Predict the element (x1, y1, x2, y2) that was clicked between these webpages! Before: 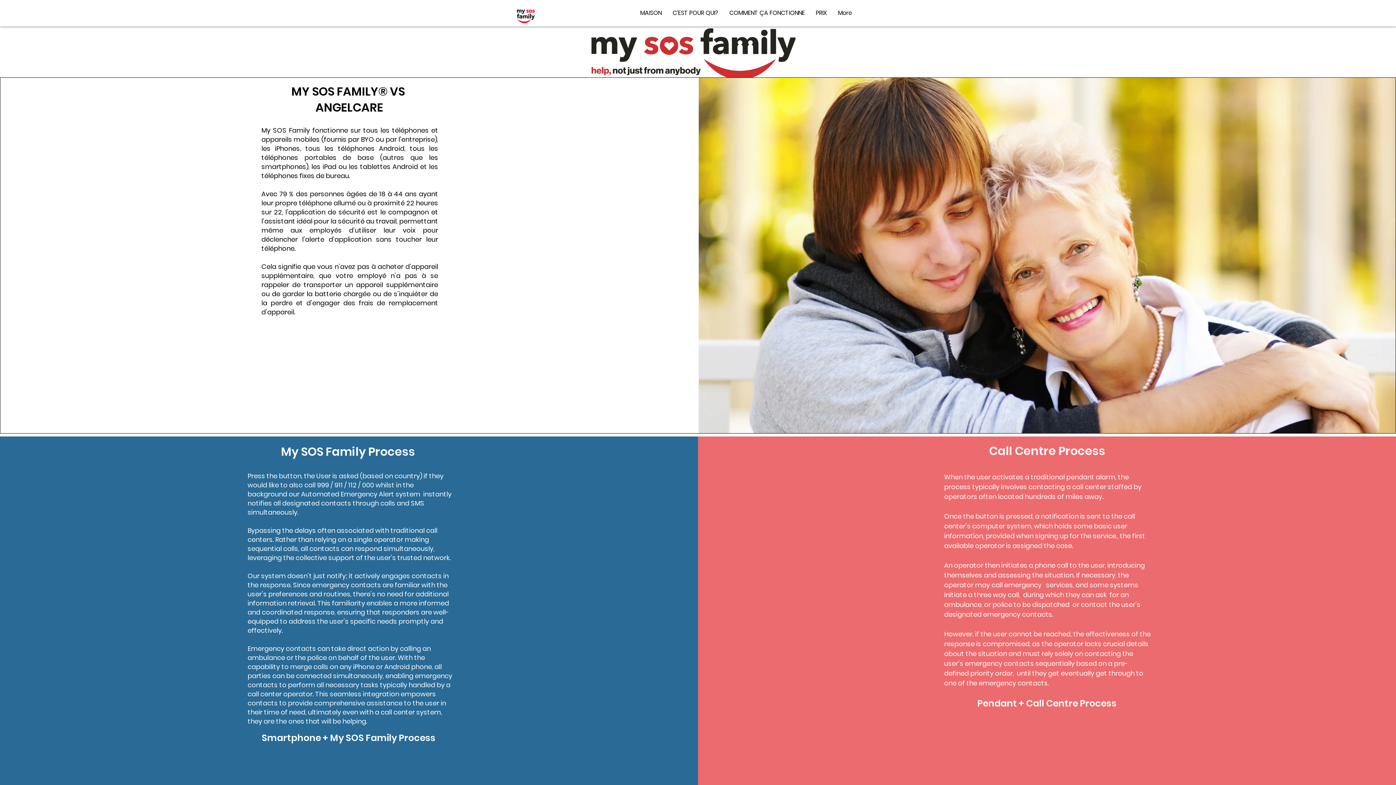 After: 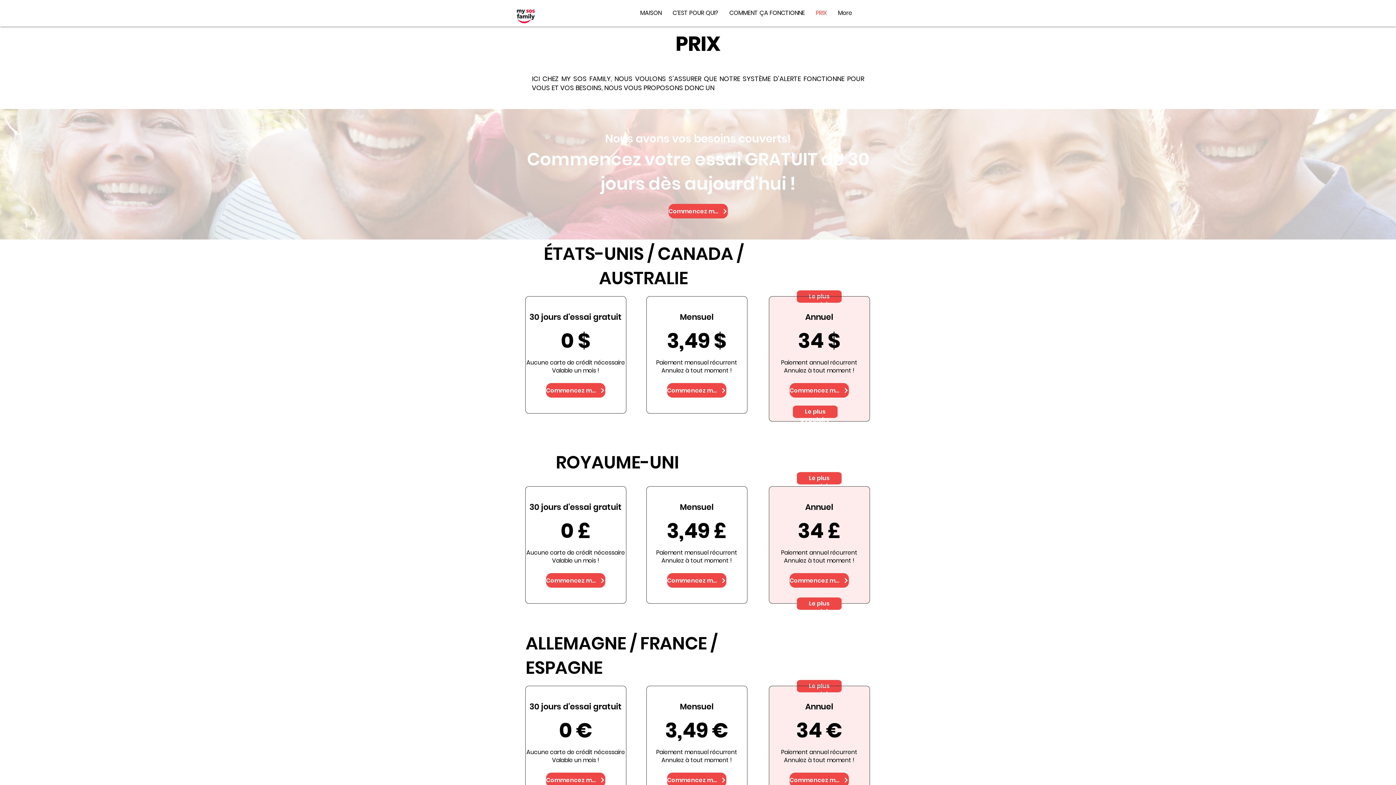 Action: bbox: (810, 7, 832, 18) label: PRIX